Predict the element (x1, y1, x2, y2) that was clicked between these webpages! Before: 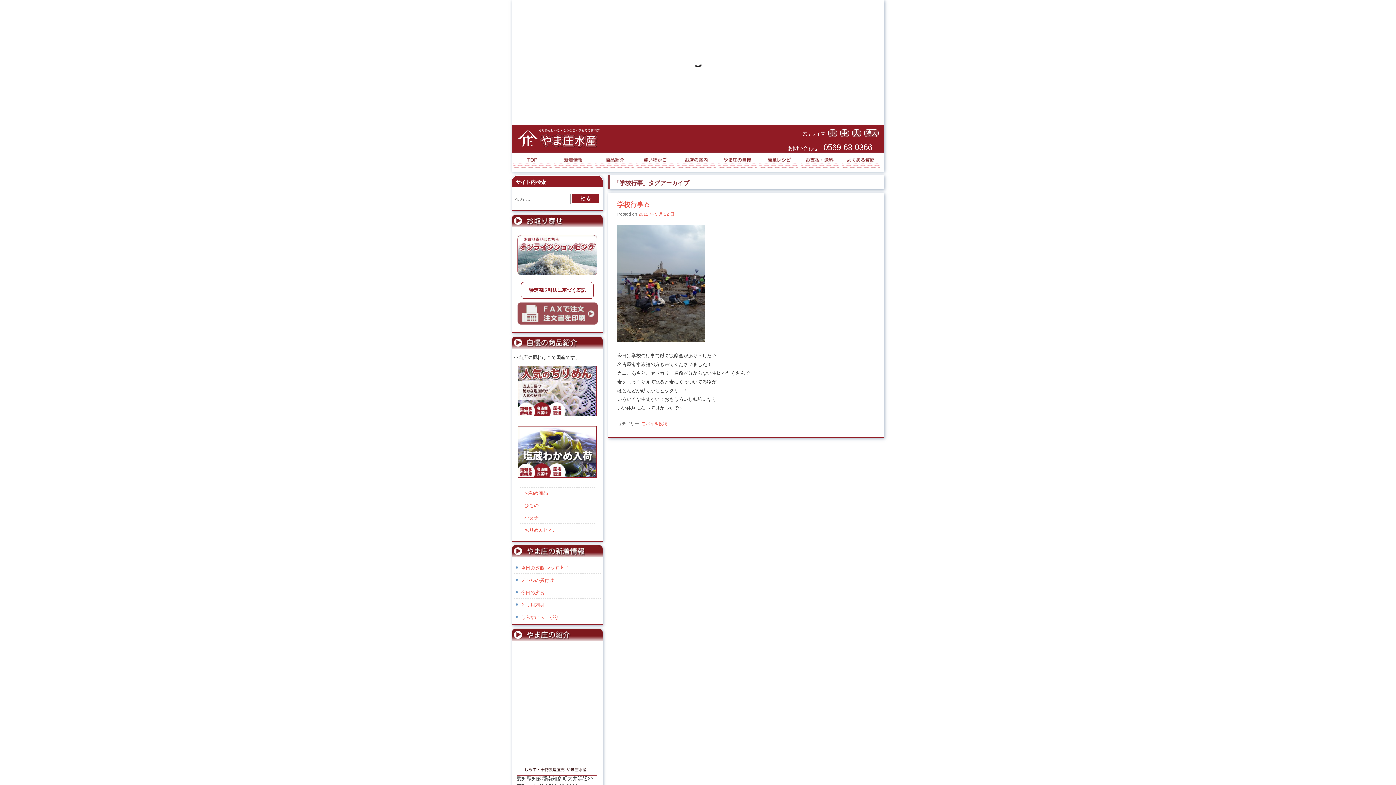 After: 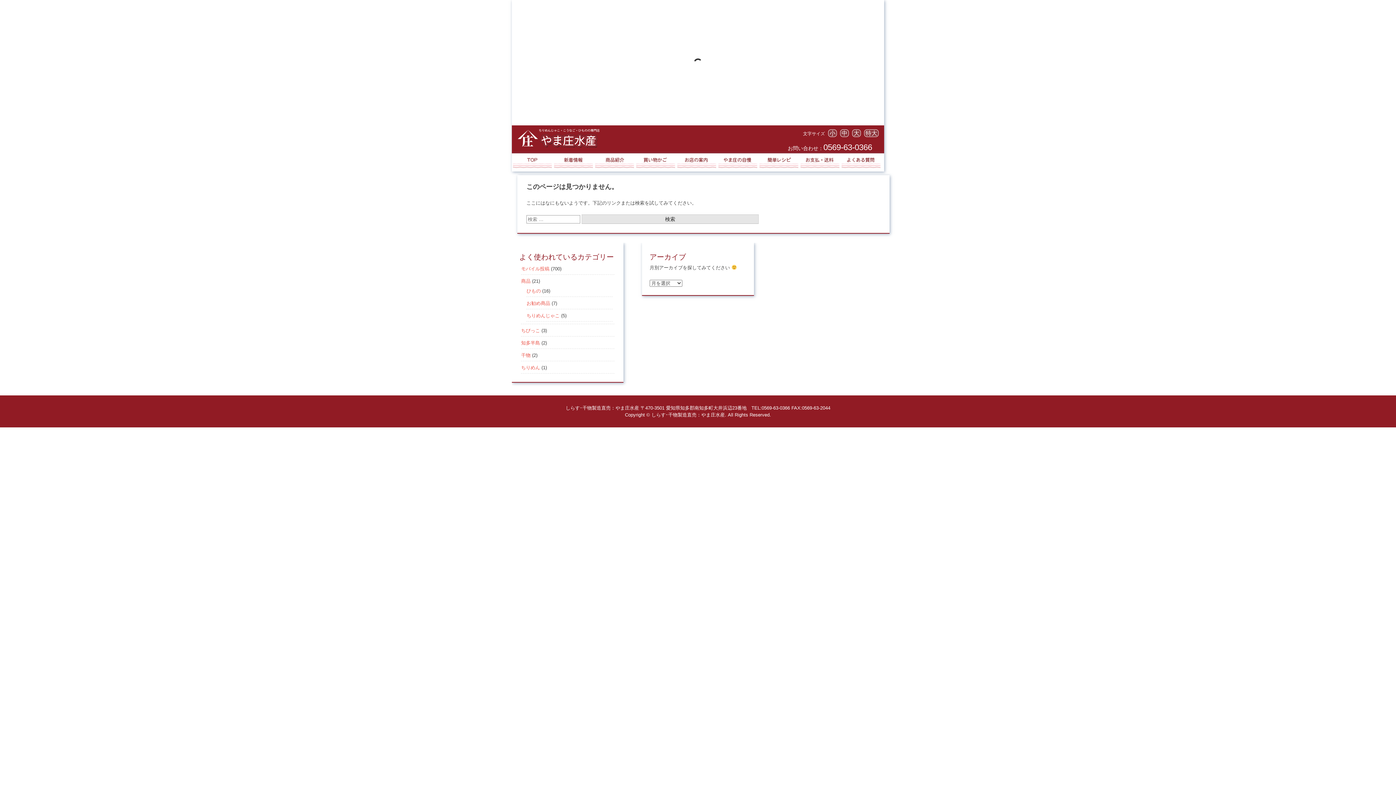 Action: label: ひもの bbox: (524, 502, 538, 508)